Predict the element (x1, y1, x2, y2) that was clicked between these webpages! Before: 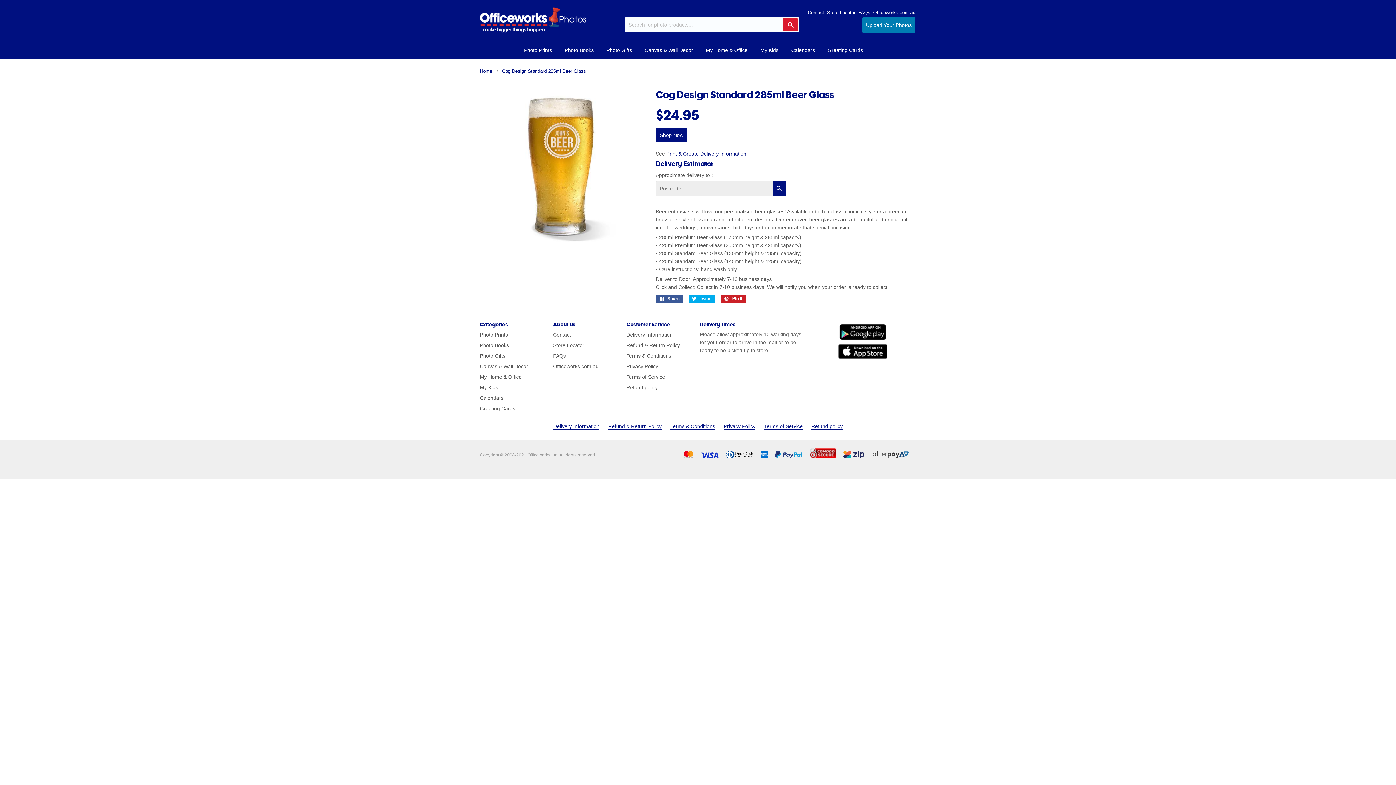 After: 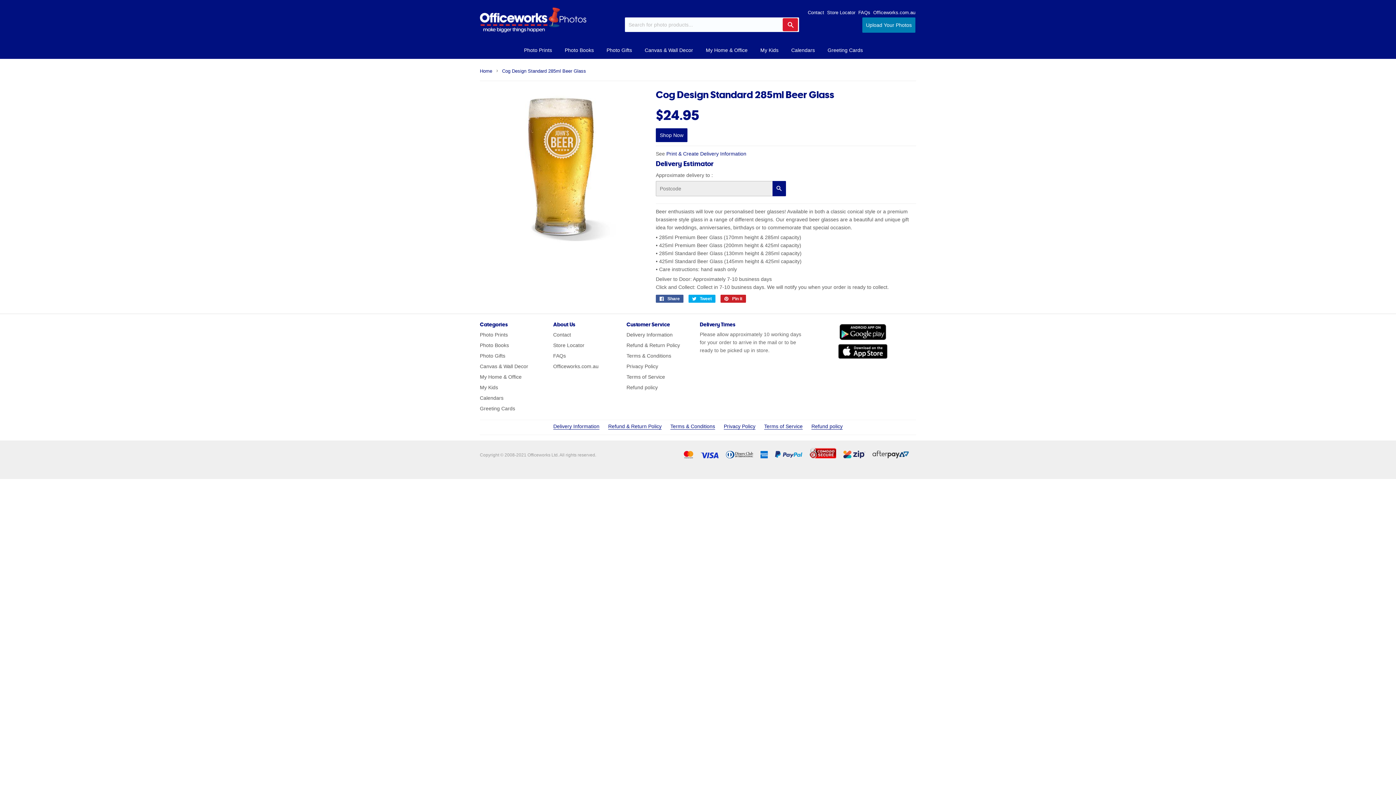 Action: label: Delivery Information bbox: (553, 423, 599, 429)